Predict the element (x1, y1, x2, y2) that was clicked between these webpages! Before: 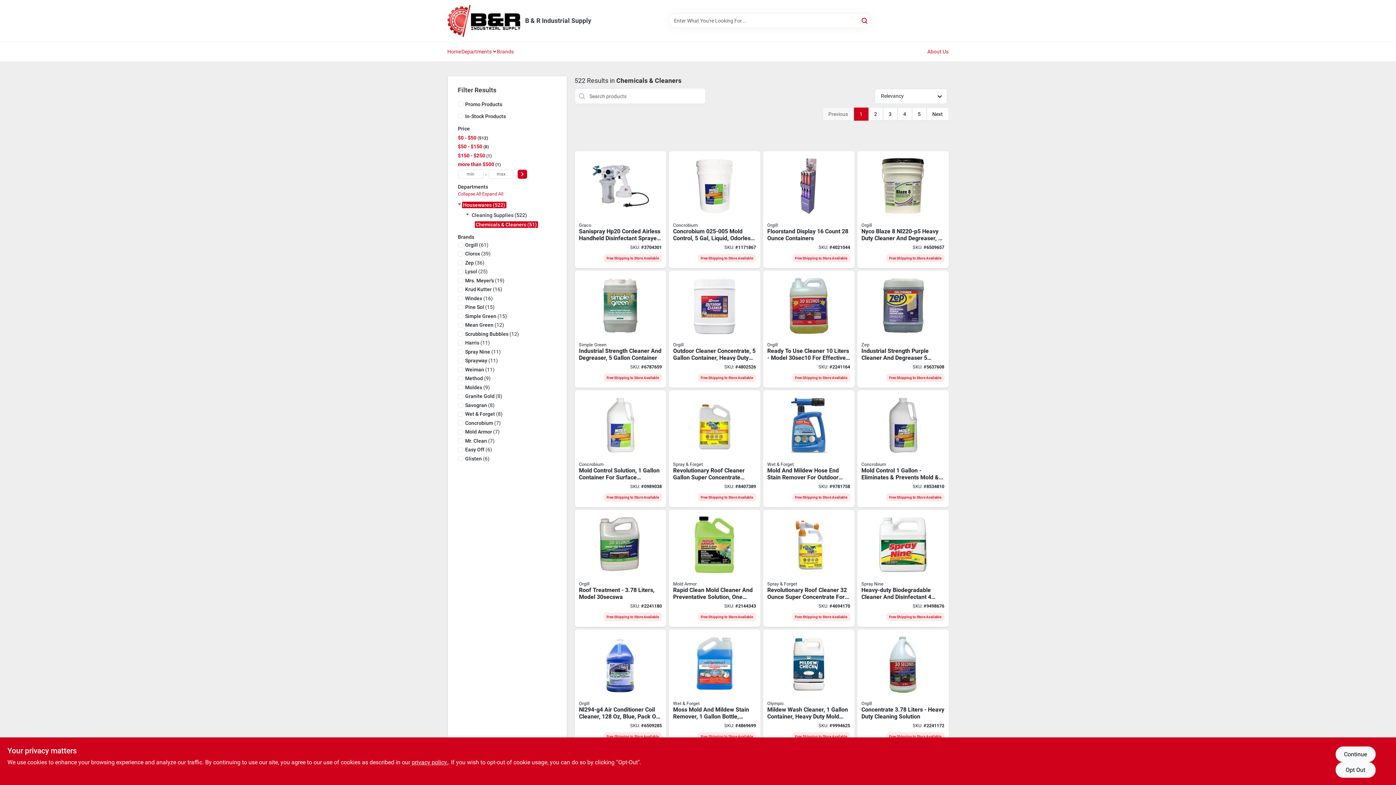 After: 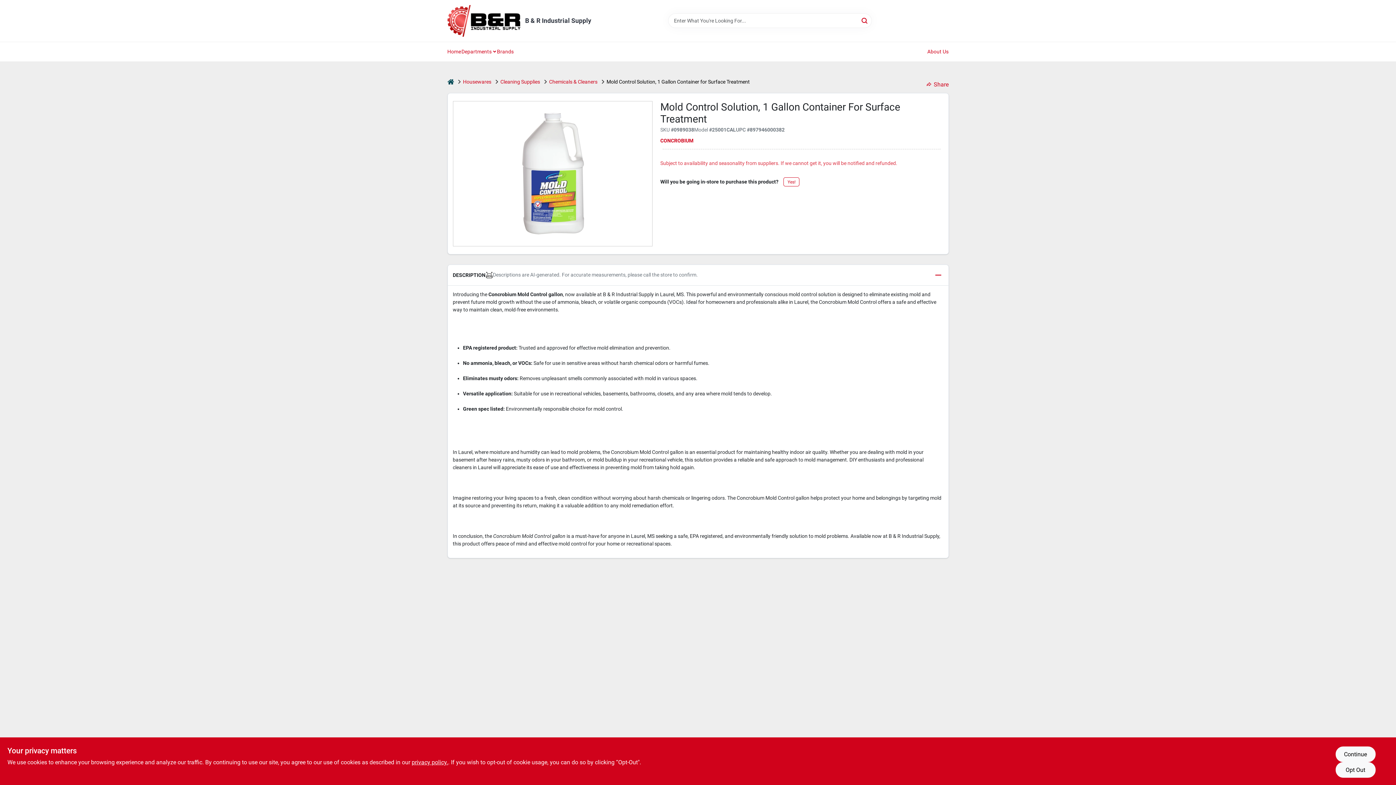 Action: label: Go to concrobium-mold-control-liquid-typical-clear-897946000382 product page bbox: (574, 390, 666, 507)